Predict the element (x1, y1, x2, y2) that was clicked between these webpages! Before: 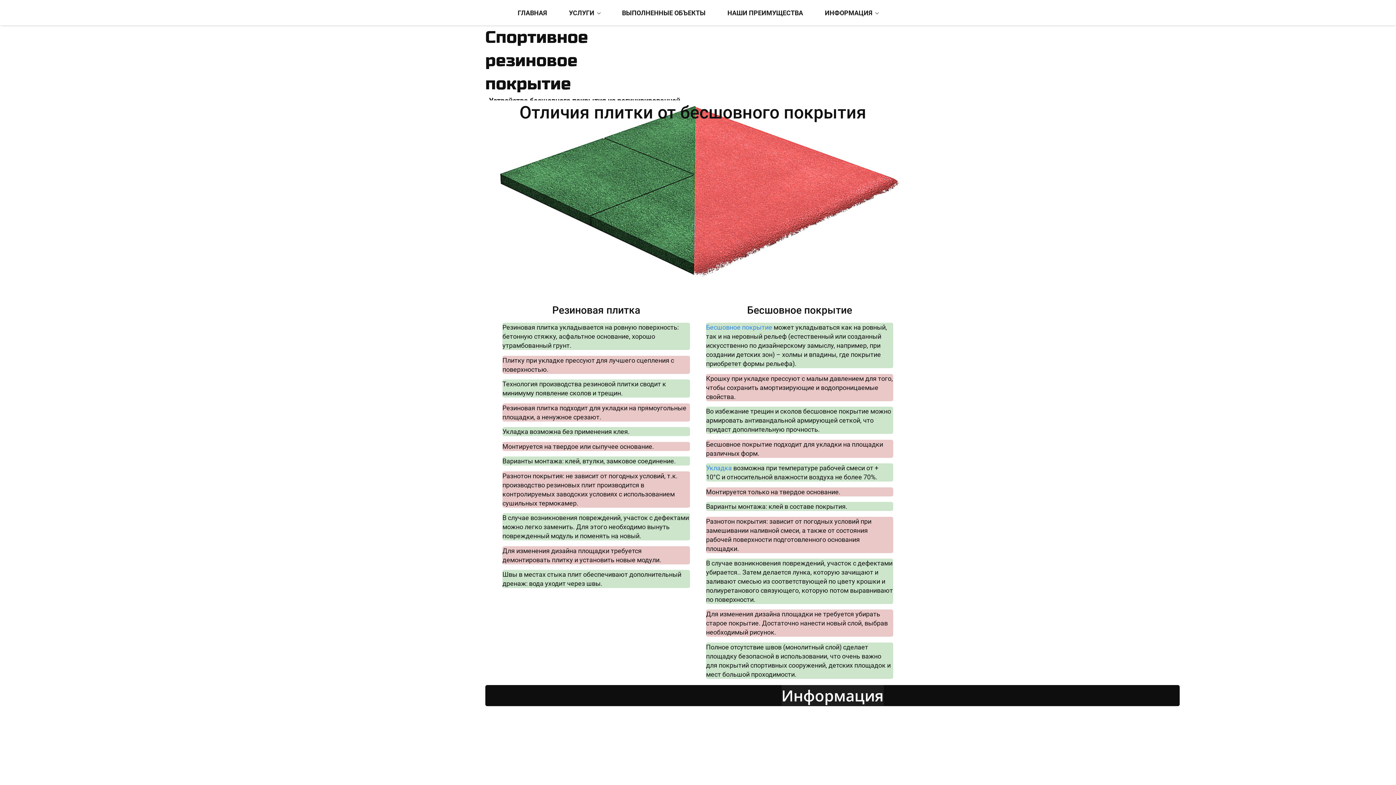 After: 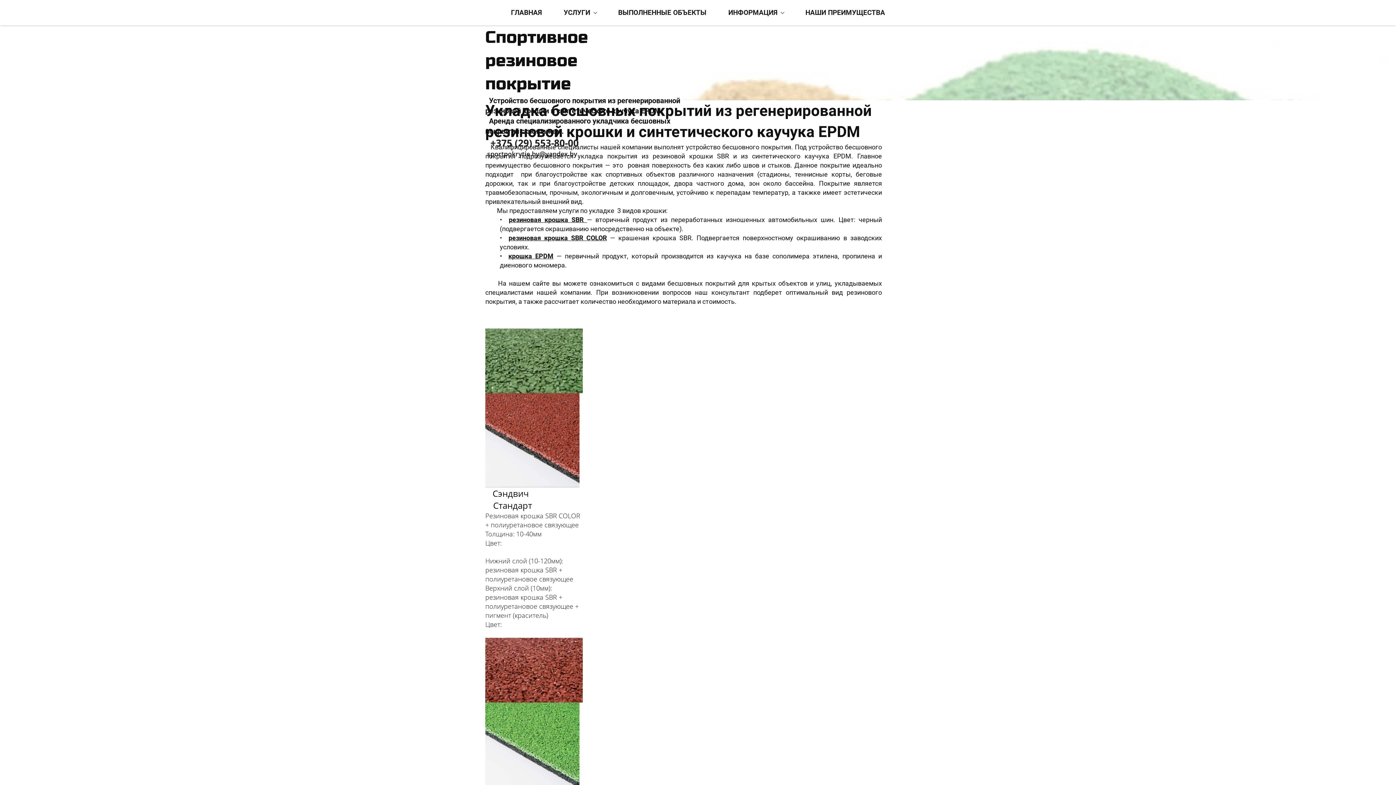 Action: bbox: (706, 464, 732, 472) label: Укладка